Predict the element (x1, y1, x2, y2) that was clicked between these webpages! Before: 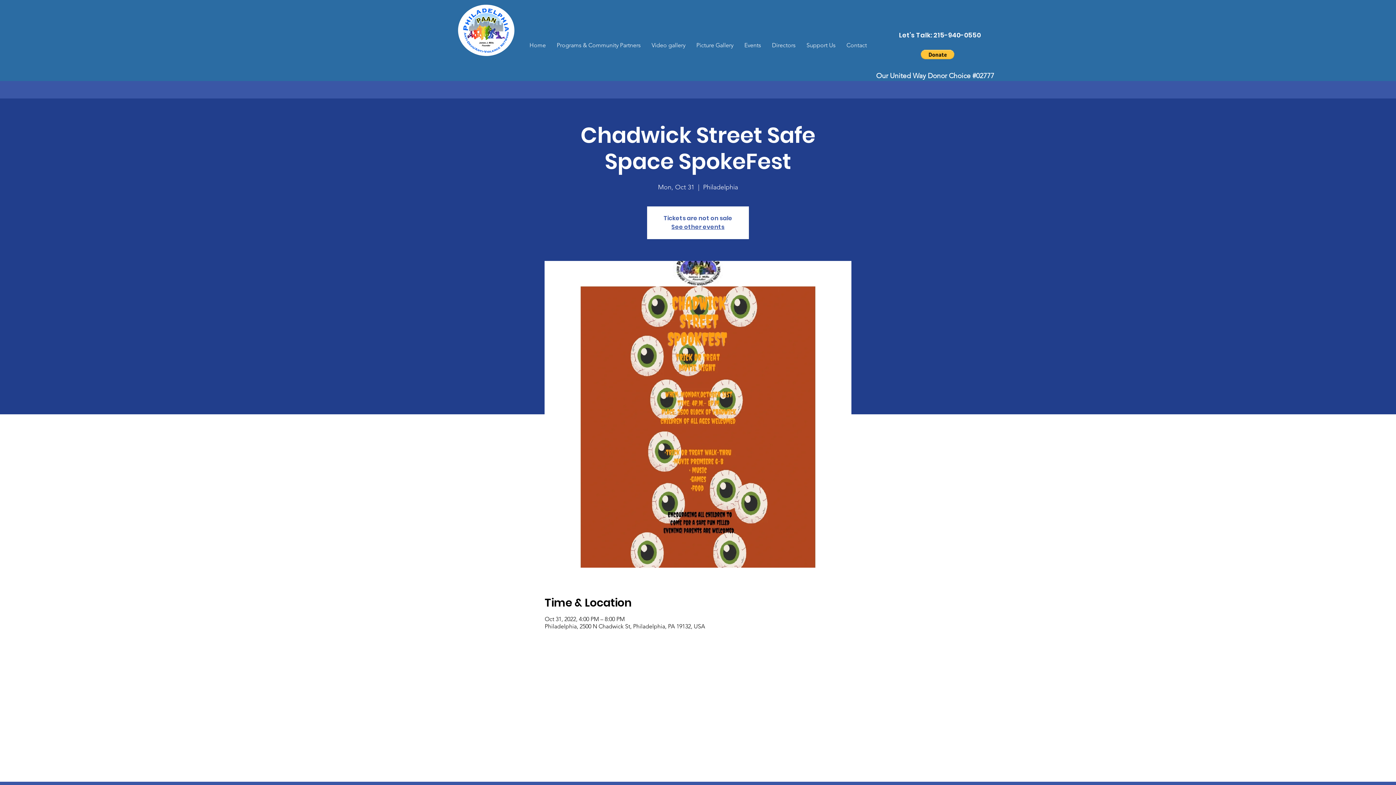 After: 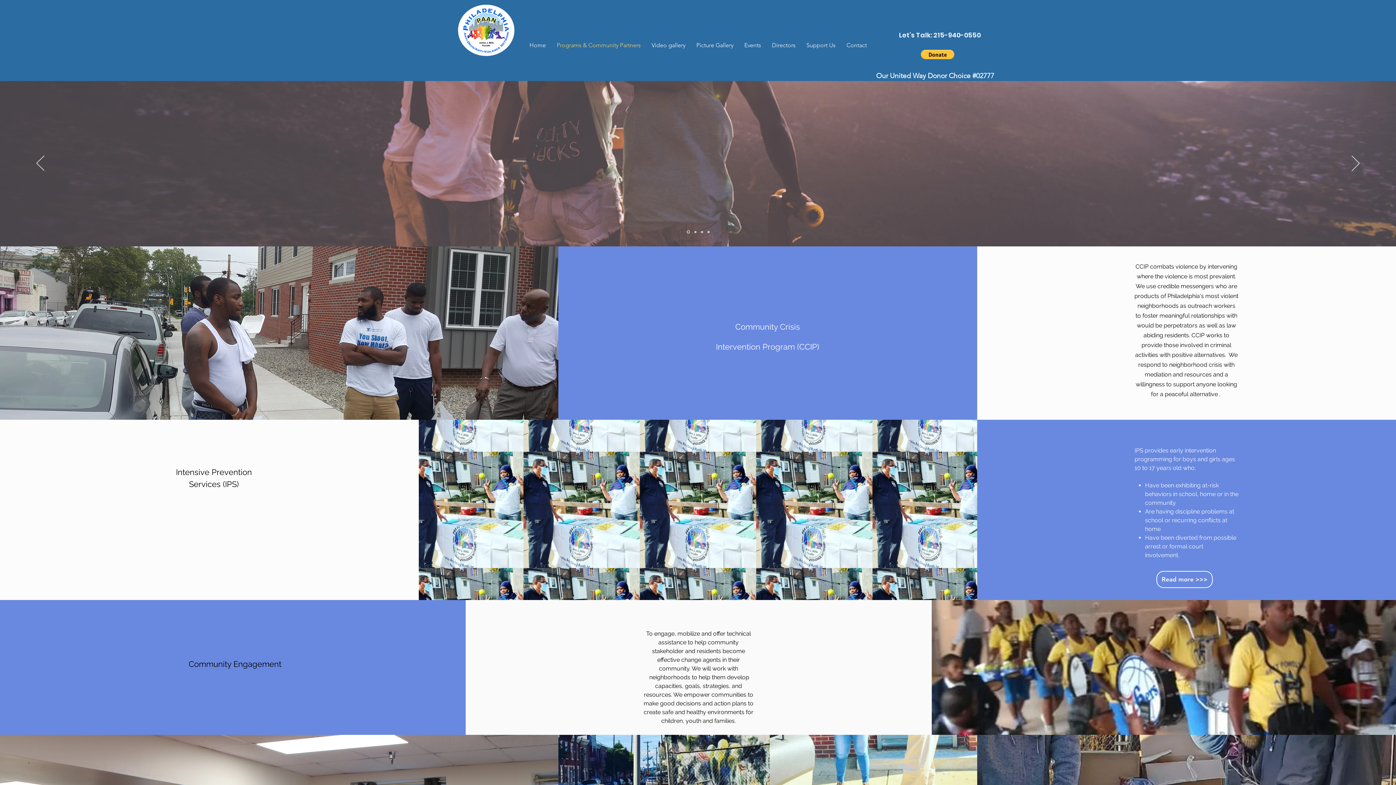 Action: label: Programs & Community Partners bbox: (551, 34, 646, 56)